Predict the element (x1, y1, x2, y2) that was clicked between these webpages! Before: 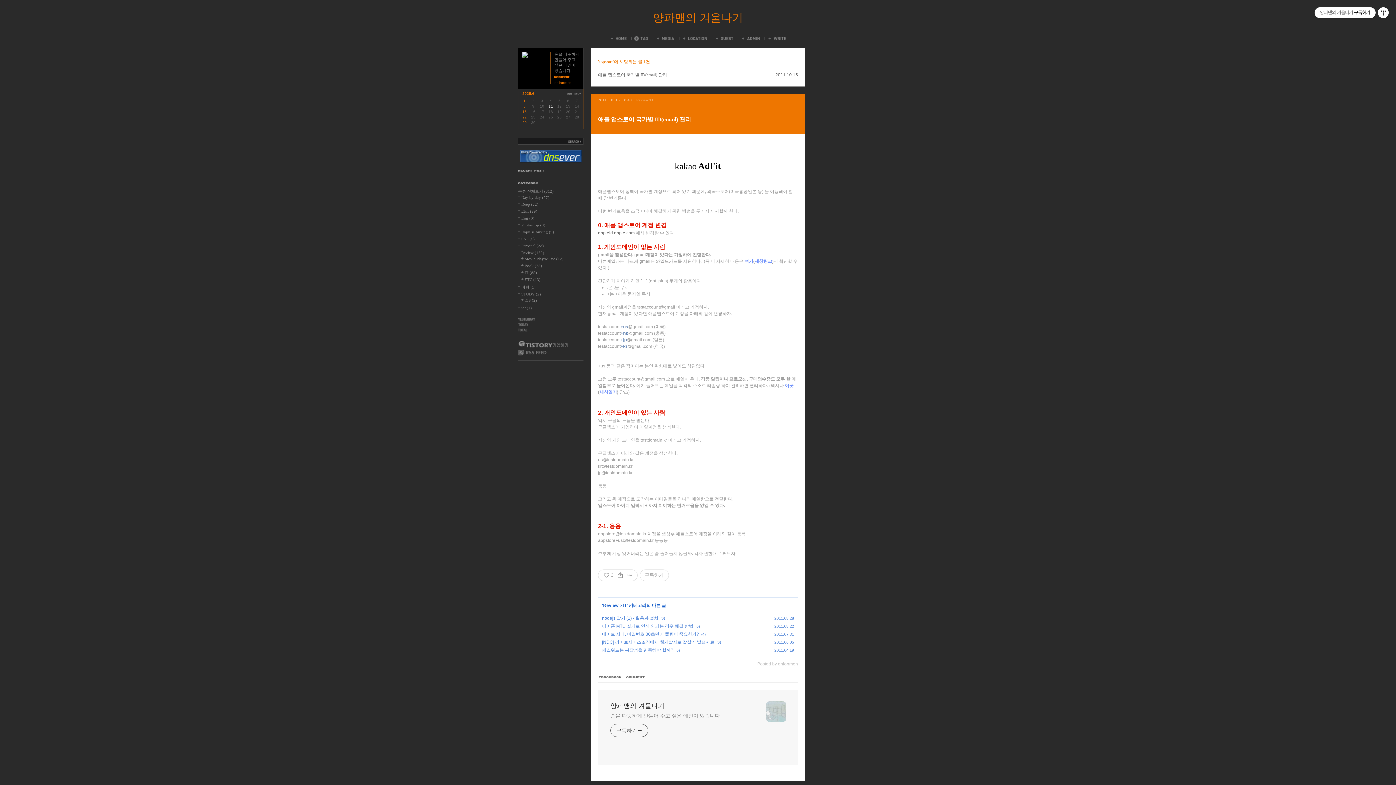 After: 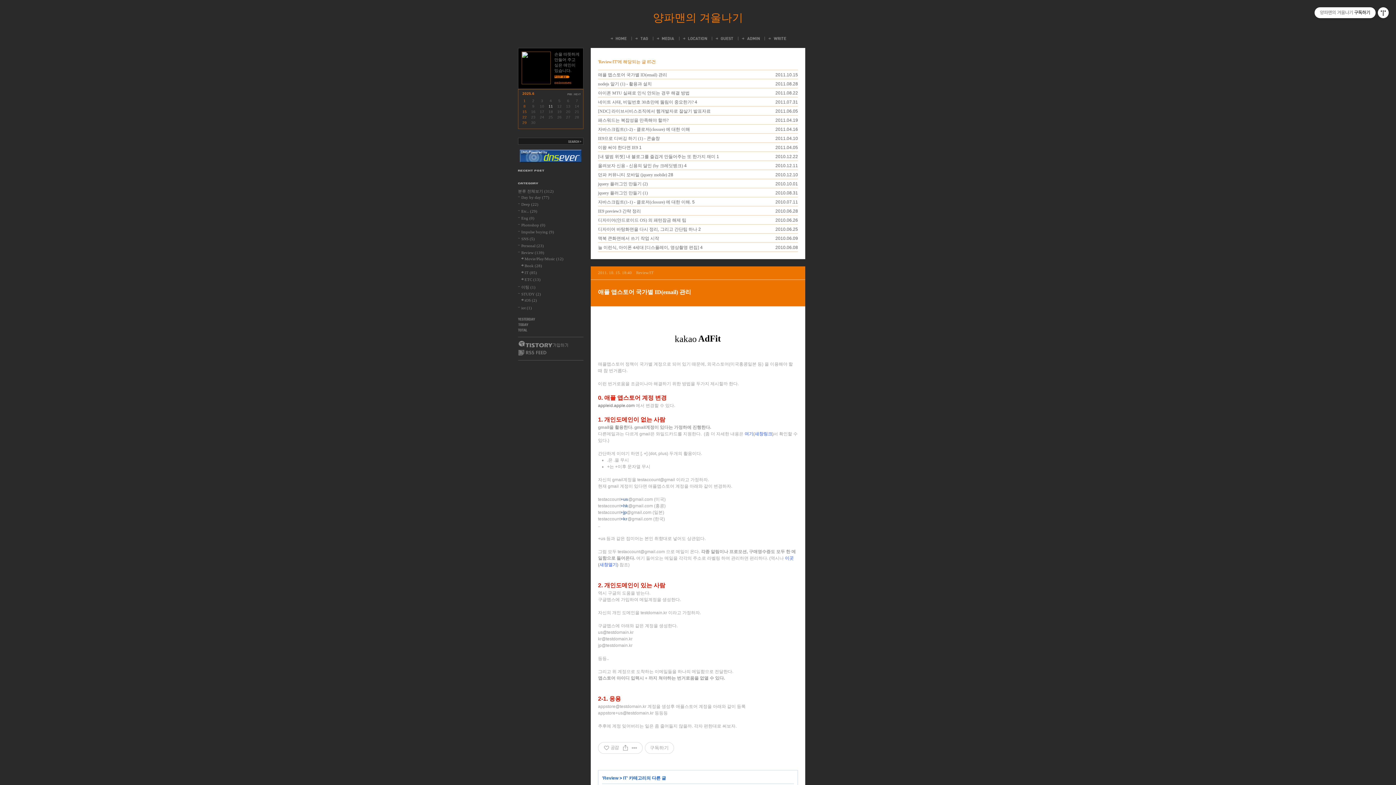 Action: bbox: (518, 270, 537, 274) label: IT (85)